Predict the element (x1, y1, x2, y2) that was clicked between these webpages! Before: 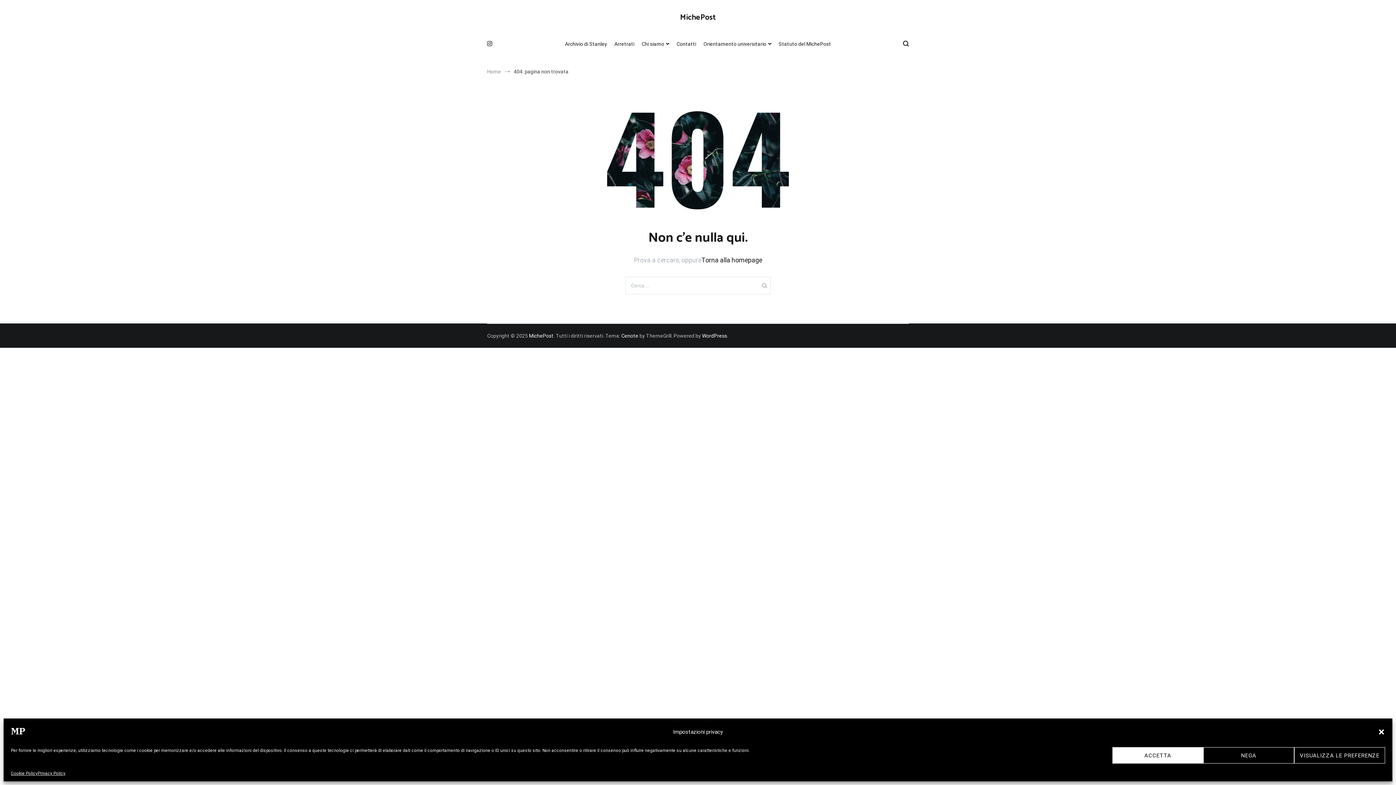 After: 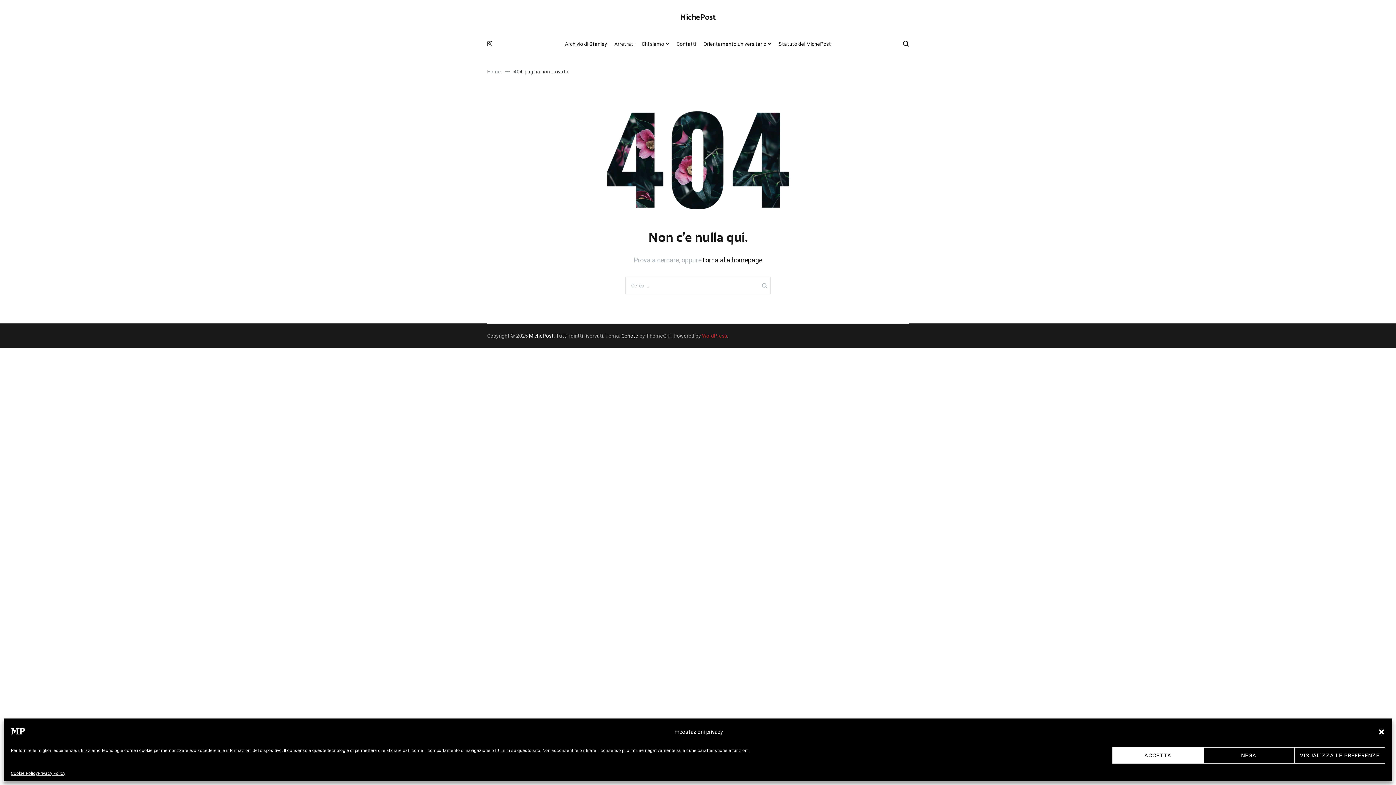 Action: label: WordPress bbox: (702, 333, 727, 338)